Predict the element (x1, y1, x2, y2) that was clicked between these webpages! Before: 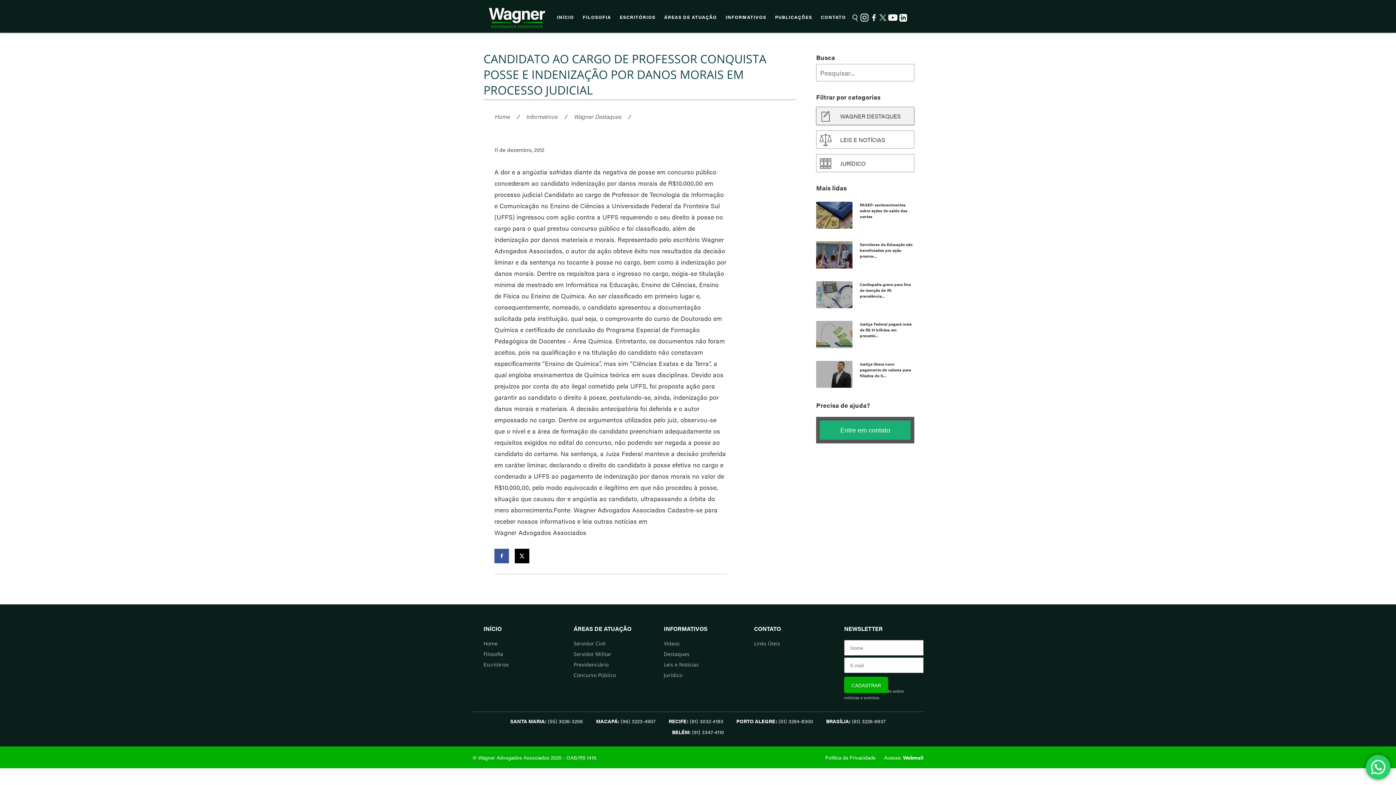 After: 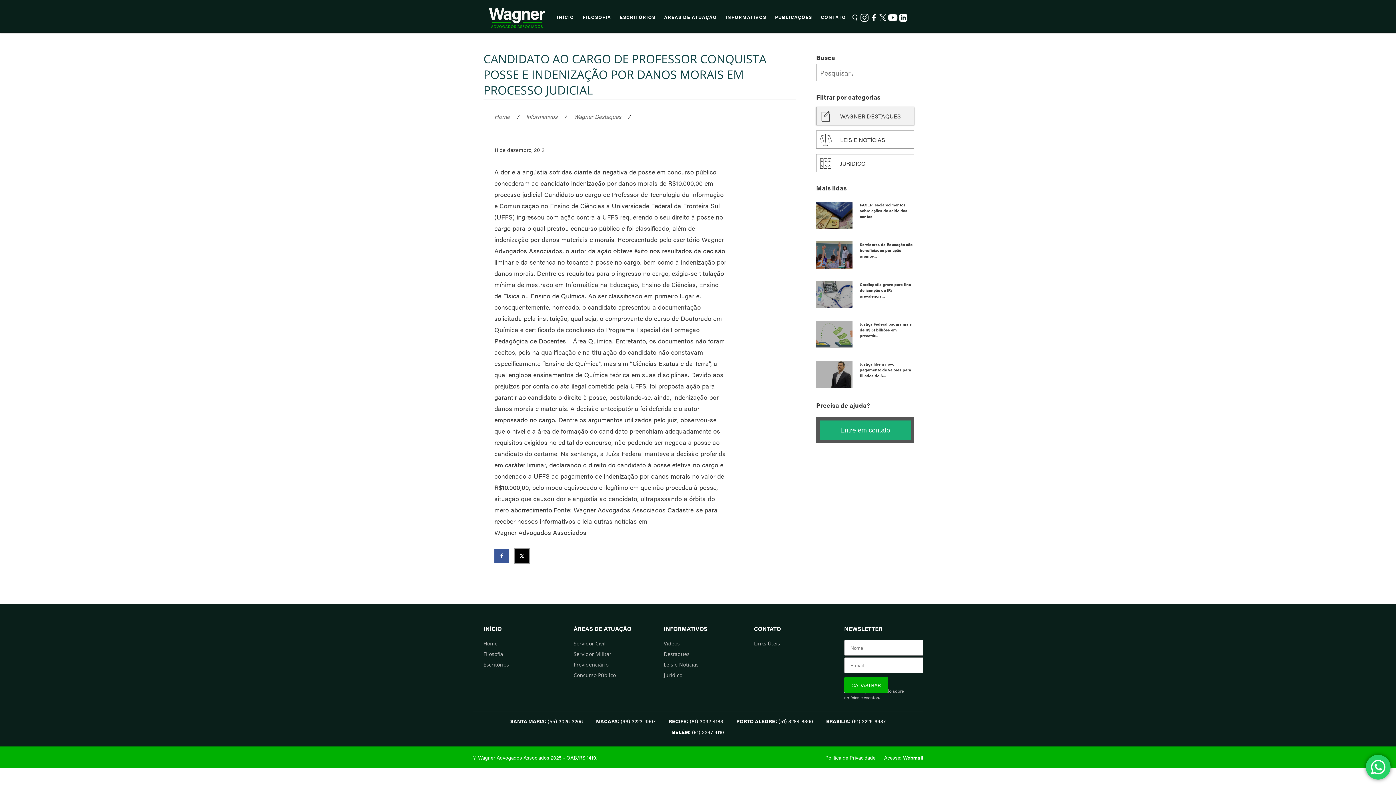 Action: bbox: (514, 549, 529, 563) label: Share on X